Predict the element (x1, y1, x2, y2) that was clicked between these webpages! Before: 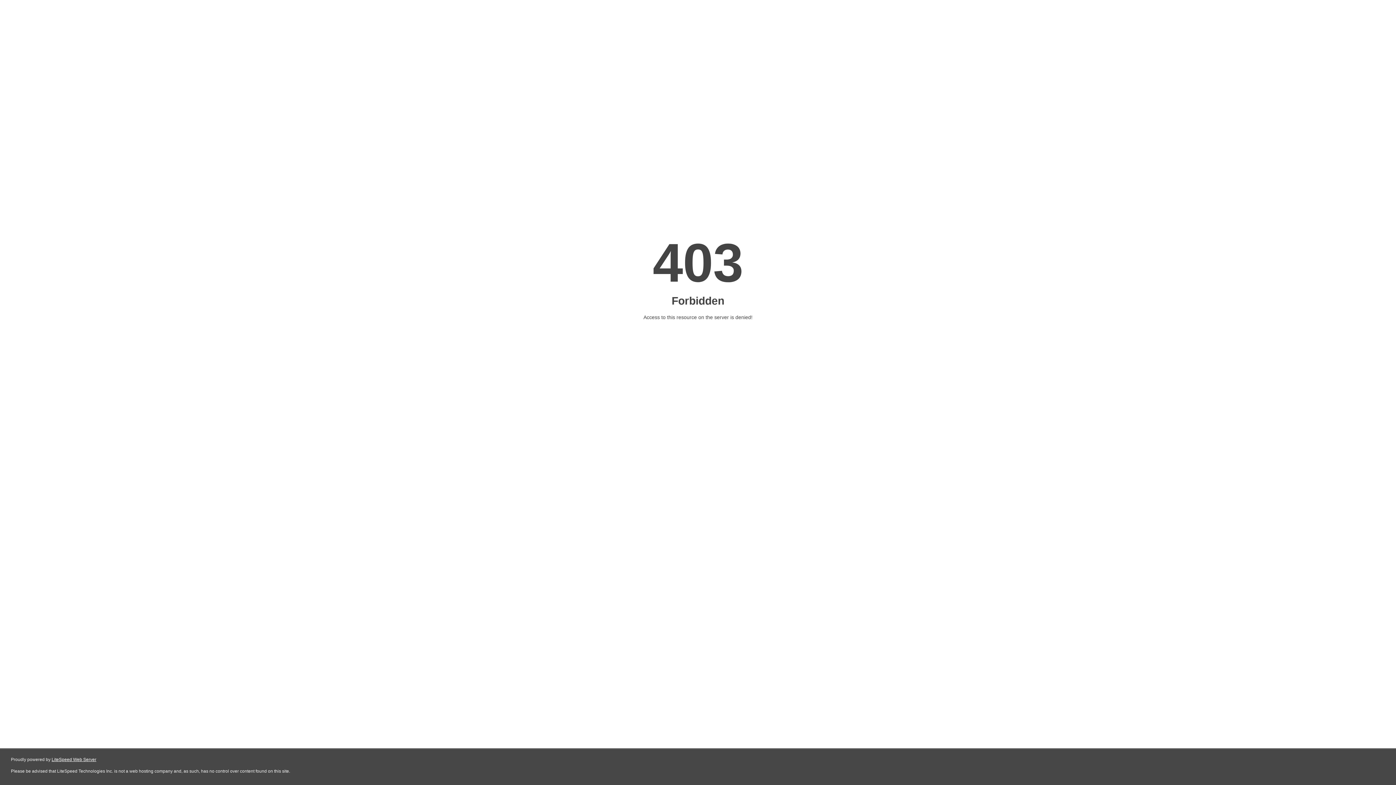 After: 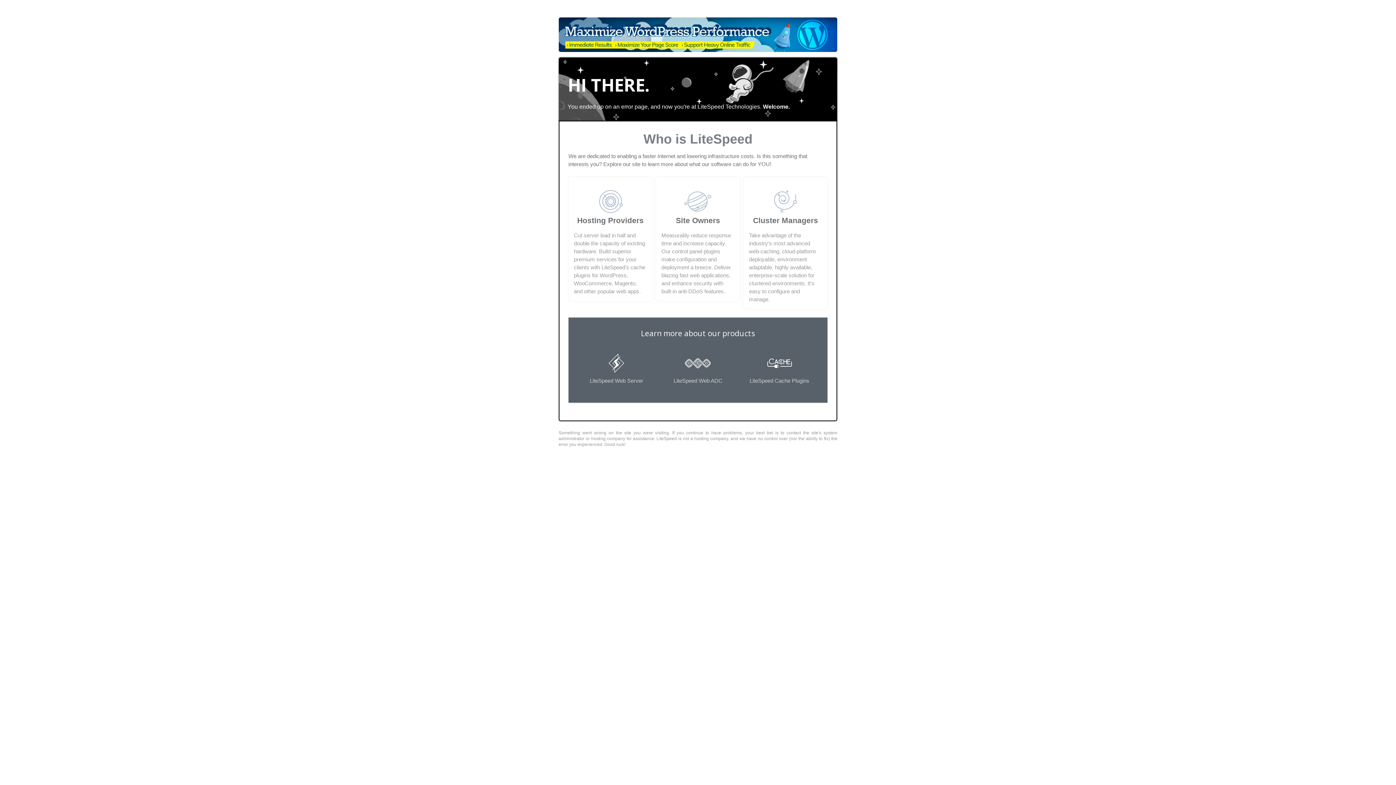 Action: label: LiteSpeed Web Server bbox: (51, 757, 96, 762)